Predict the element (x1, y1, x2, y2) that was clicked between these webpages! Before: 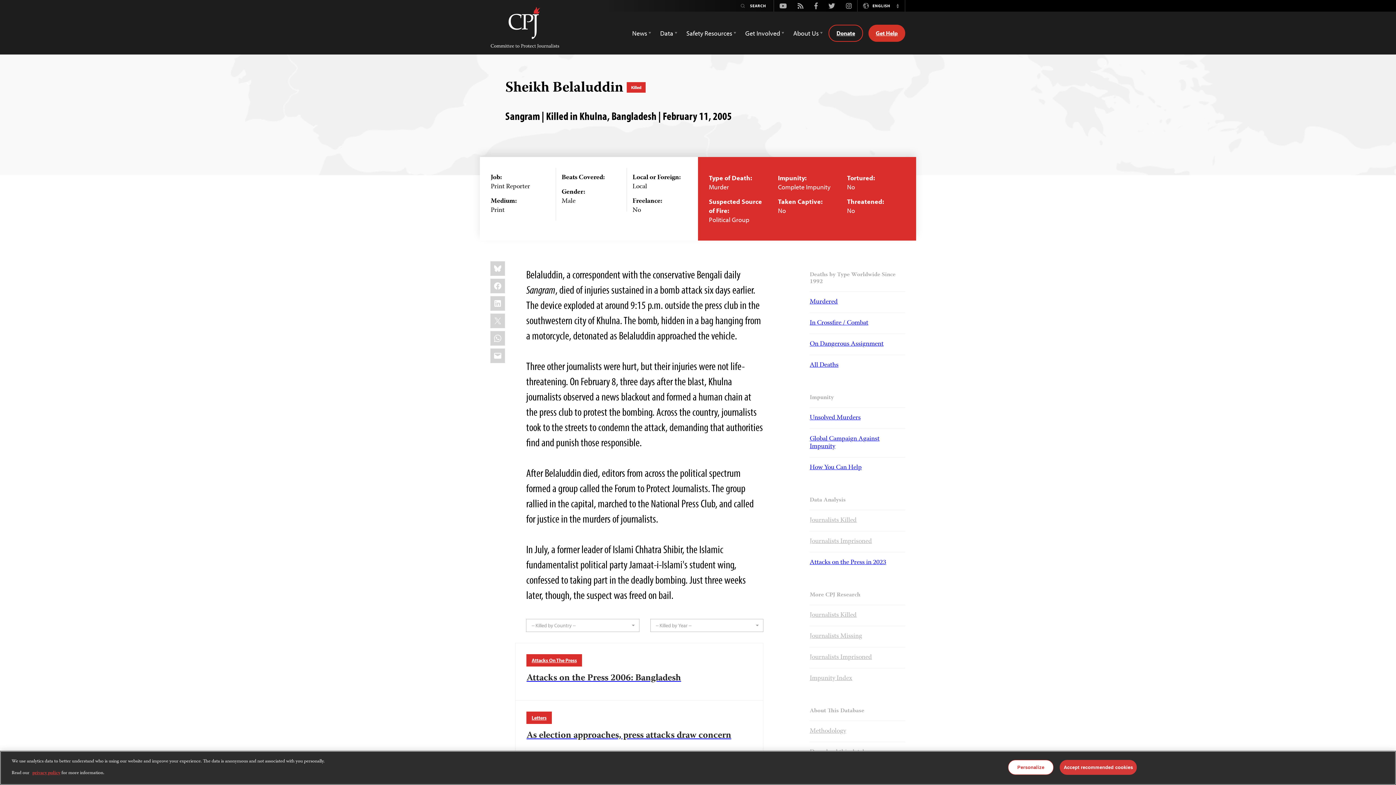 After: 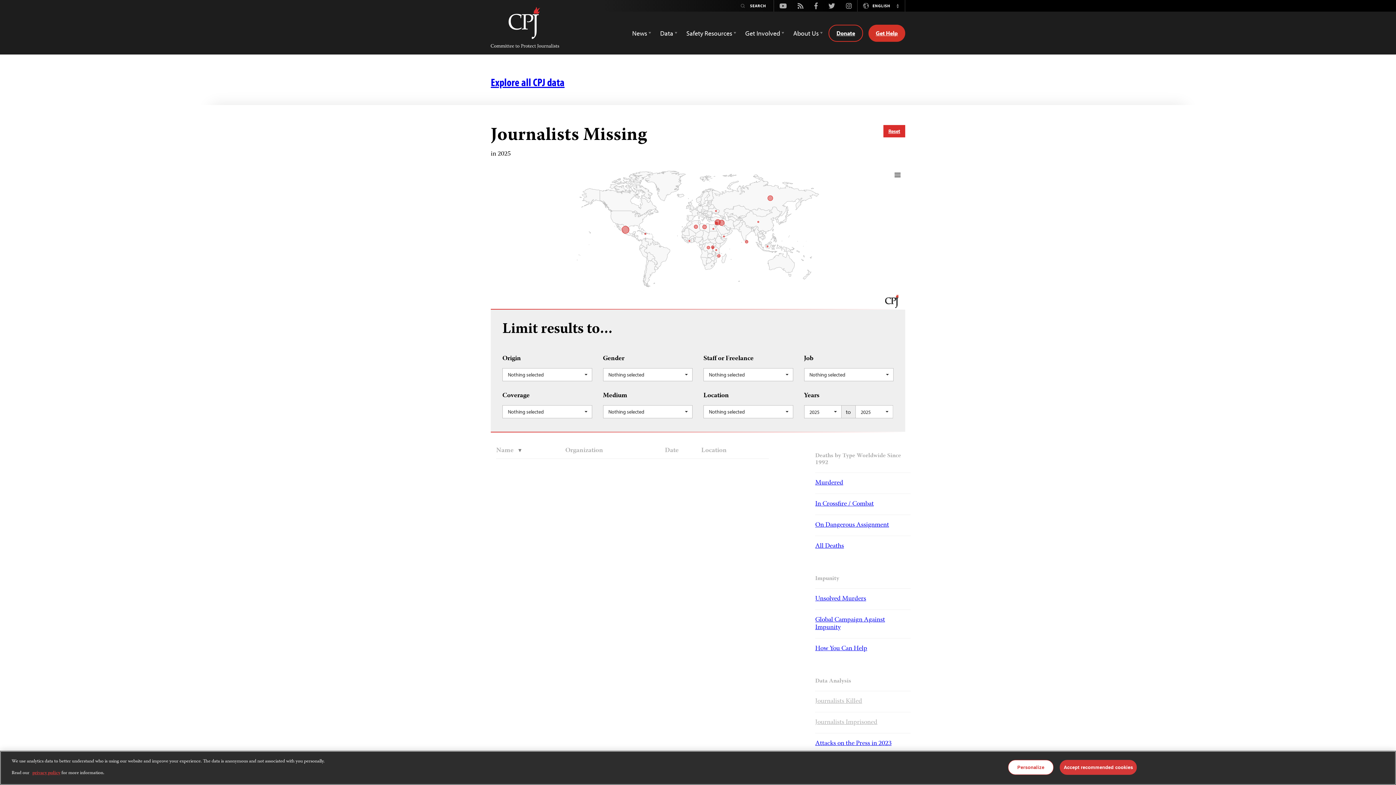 Action: bbox: (809, 631, 862, 642) label: Journalists Missing